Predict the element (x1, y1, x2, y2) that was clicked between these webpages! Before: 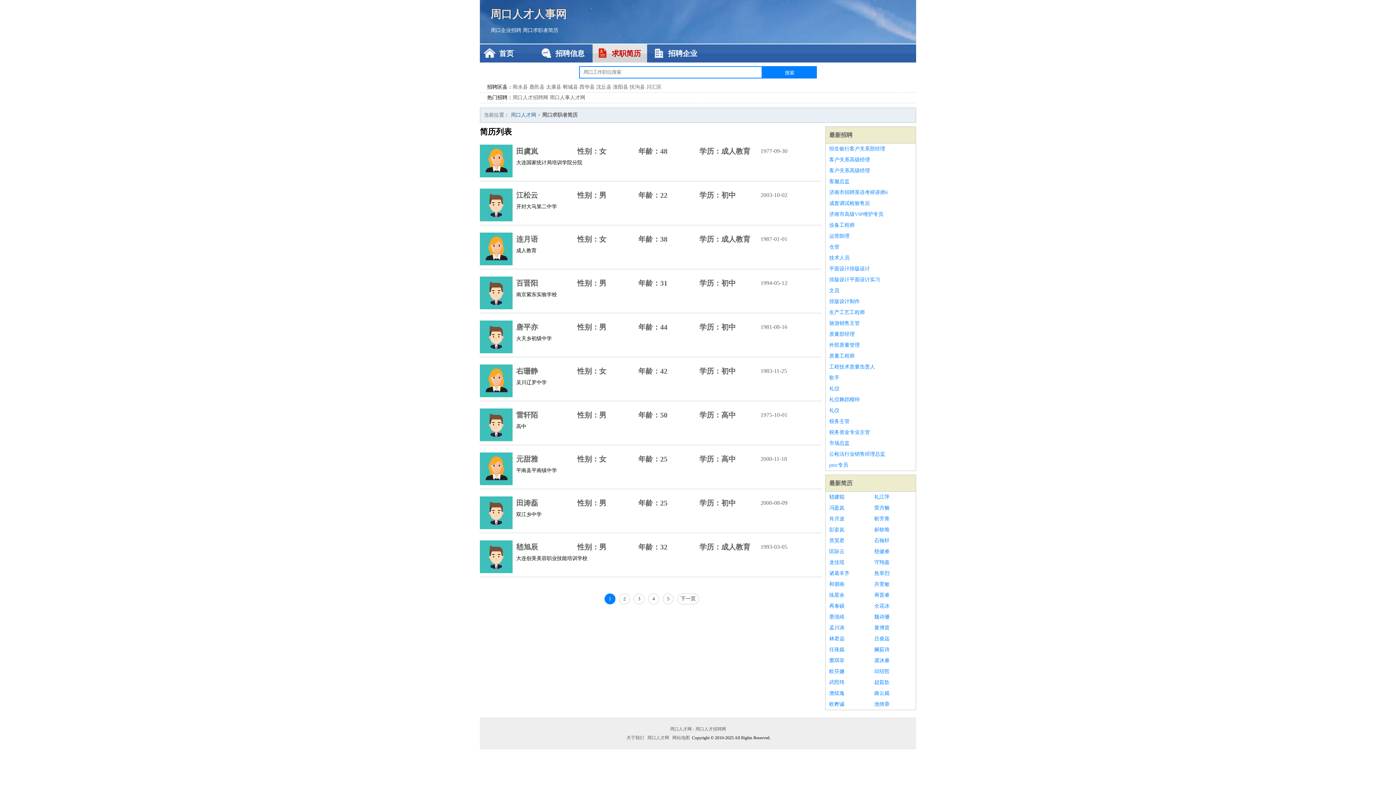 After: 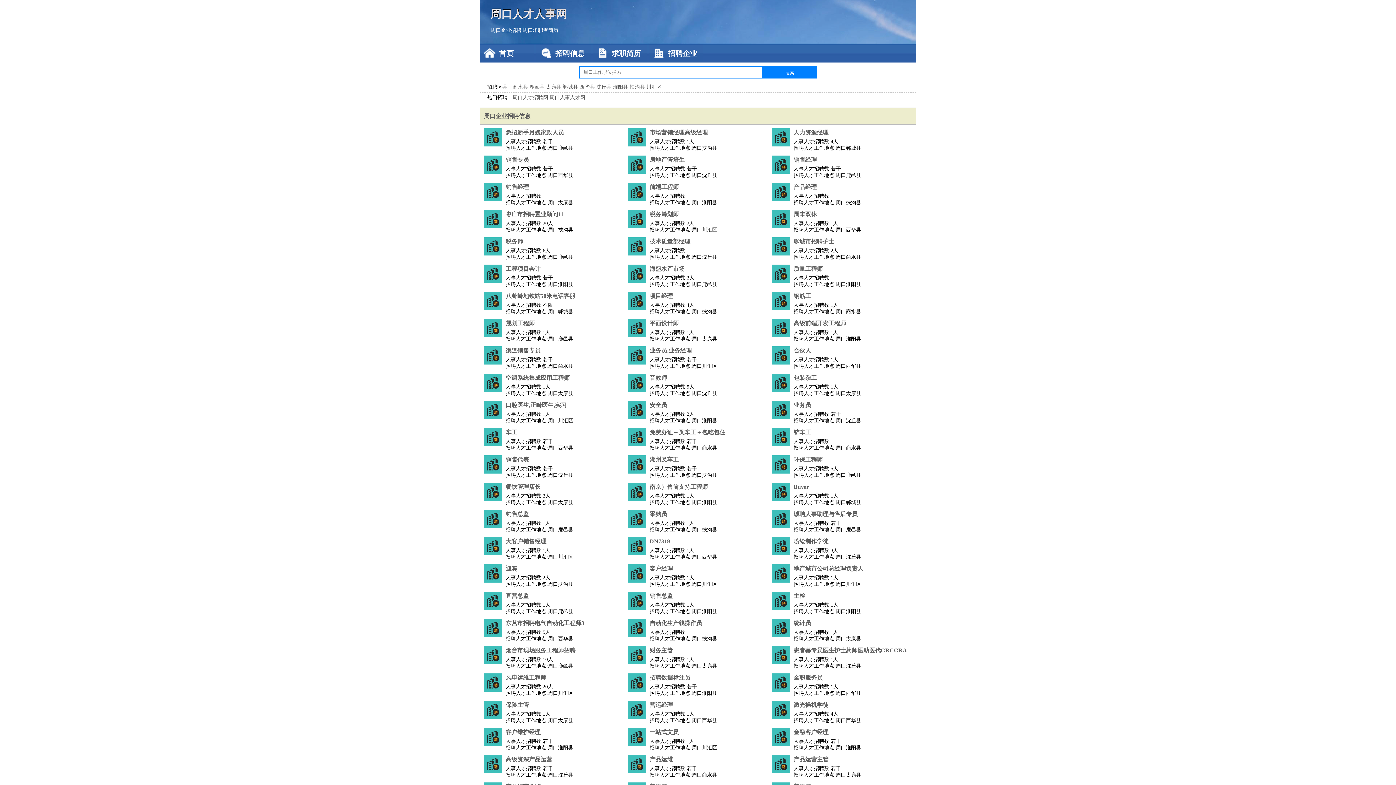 Action: bbox: (669, 726, 727, 732) label: 周口人才网 - 周口人才招聘网